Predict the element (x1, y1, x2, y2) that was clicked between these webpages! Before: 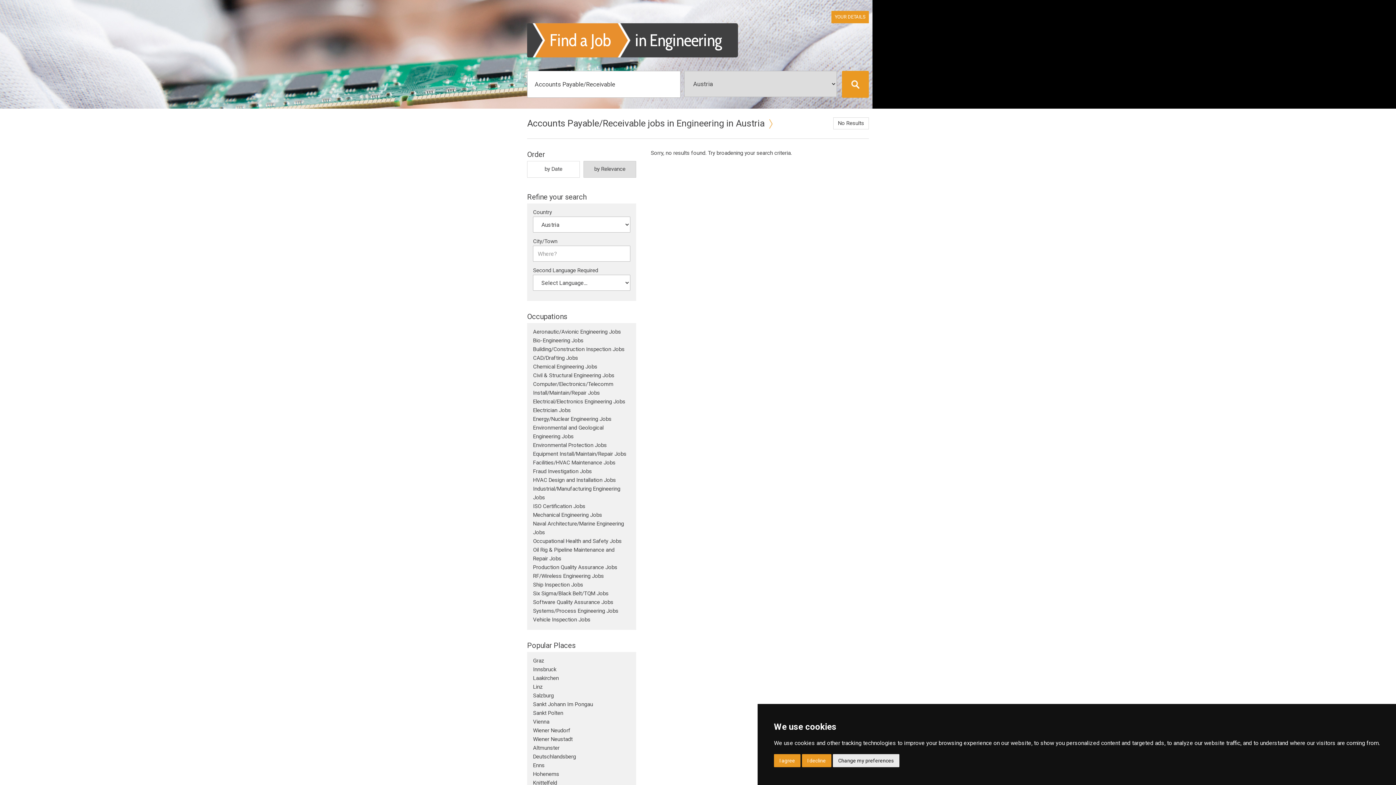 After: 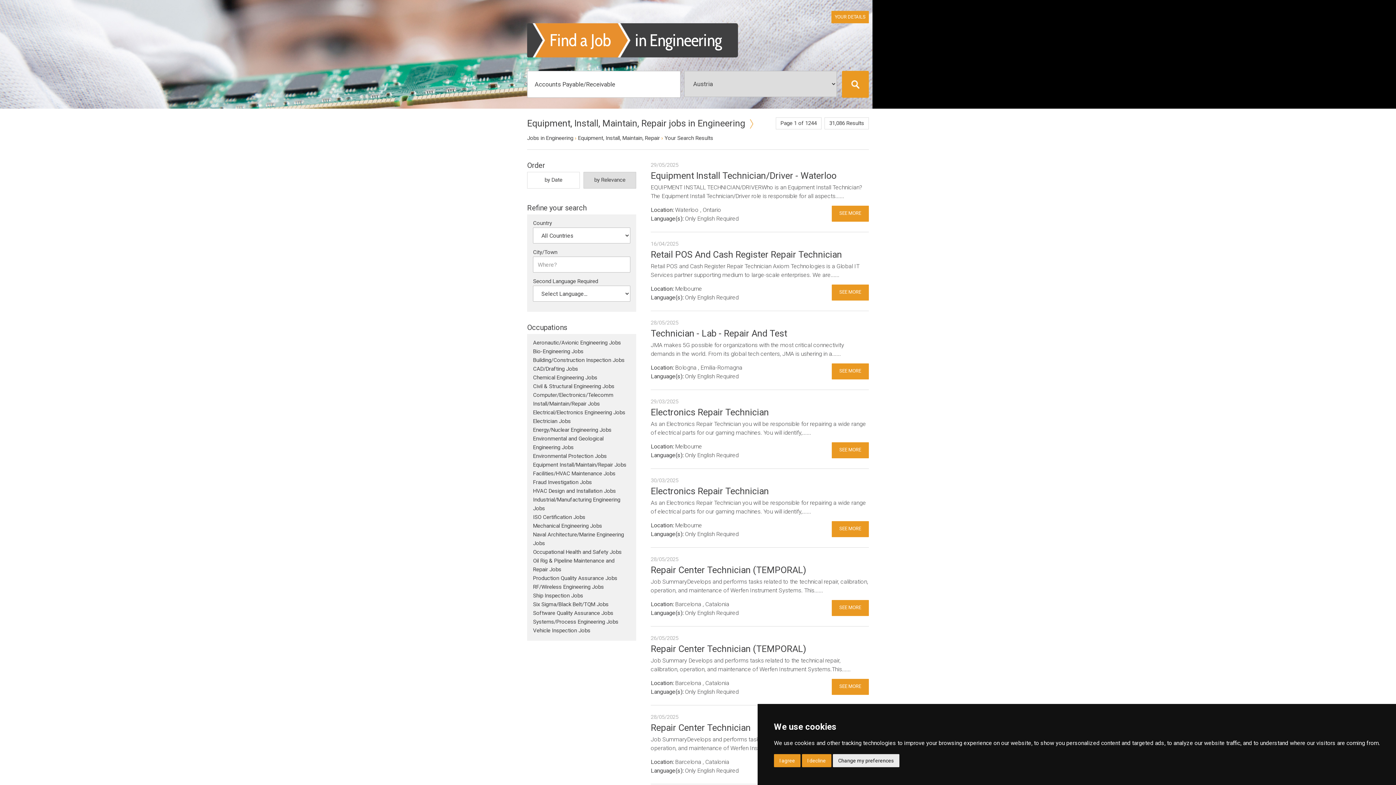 Action: label: Equipment Install/Maintain/Repair Jobs bbox: (533, 450, 626, 457)